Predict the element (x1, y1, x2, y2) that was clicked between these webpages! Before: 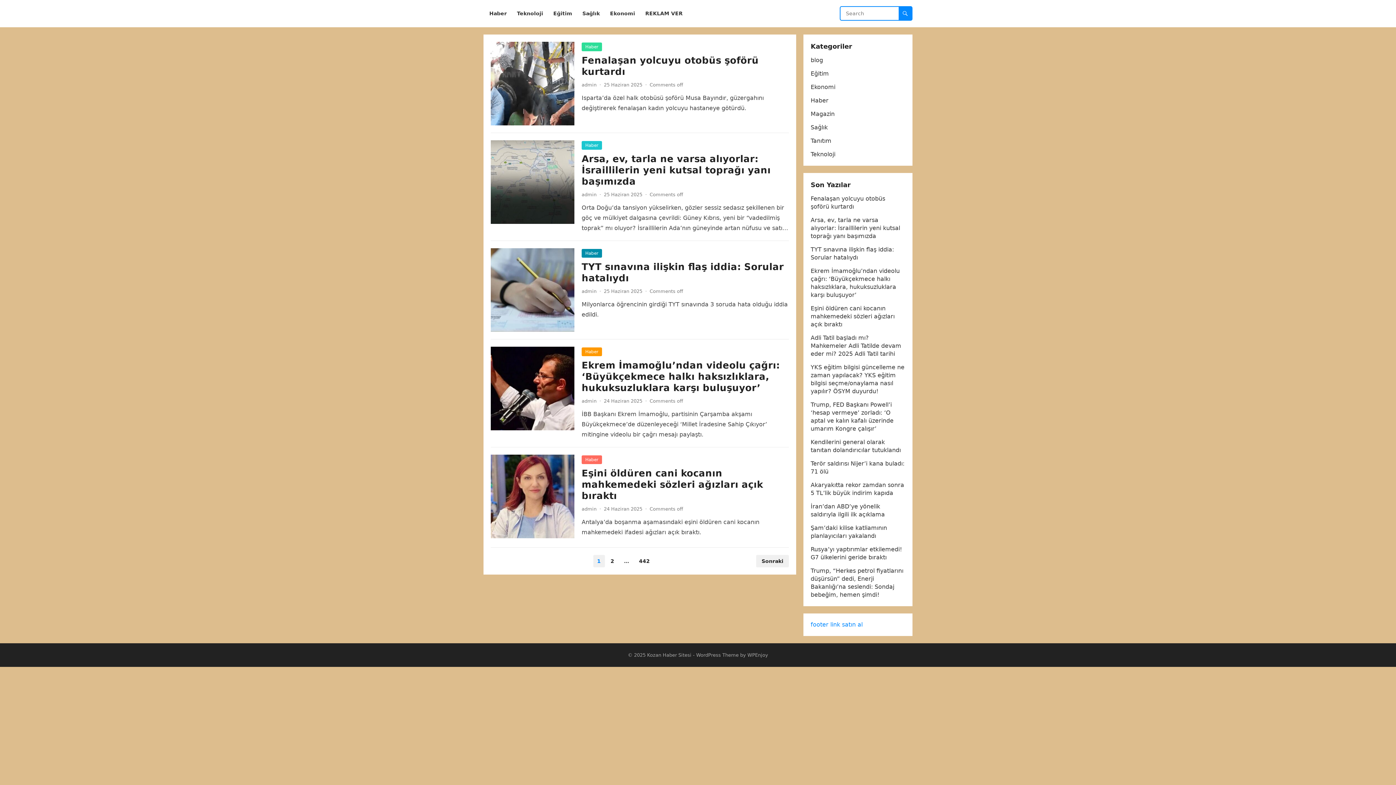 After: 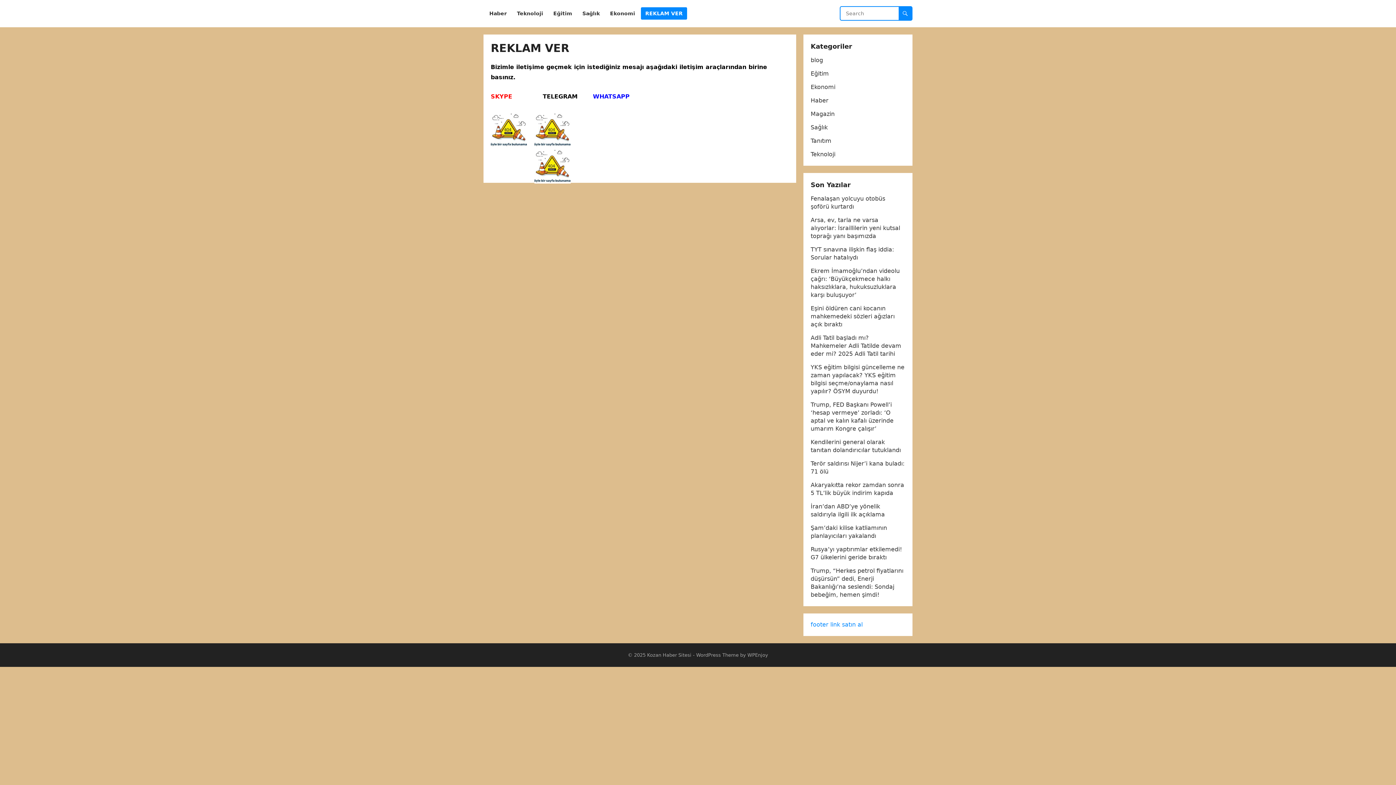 Action: bbox: (641, 0, 687, 27) label: REKLAM VER